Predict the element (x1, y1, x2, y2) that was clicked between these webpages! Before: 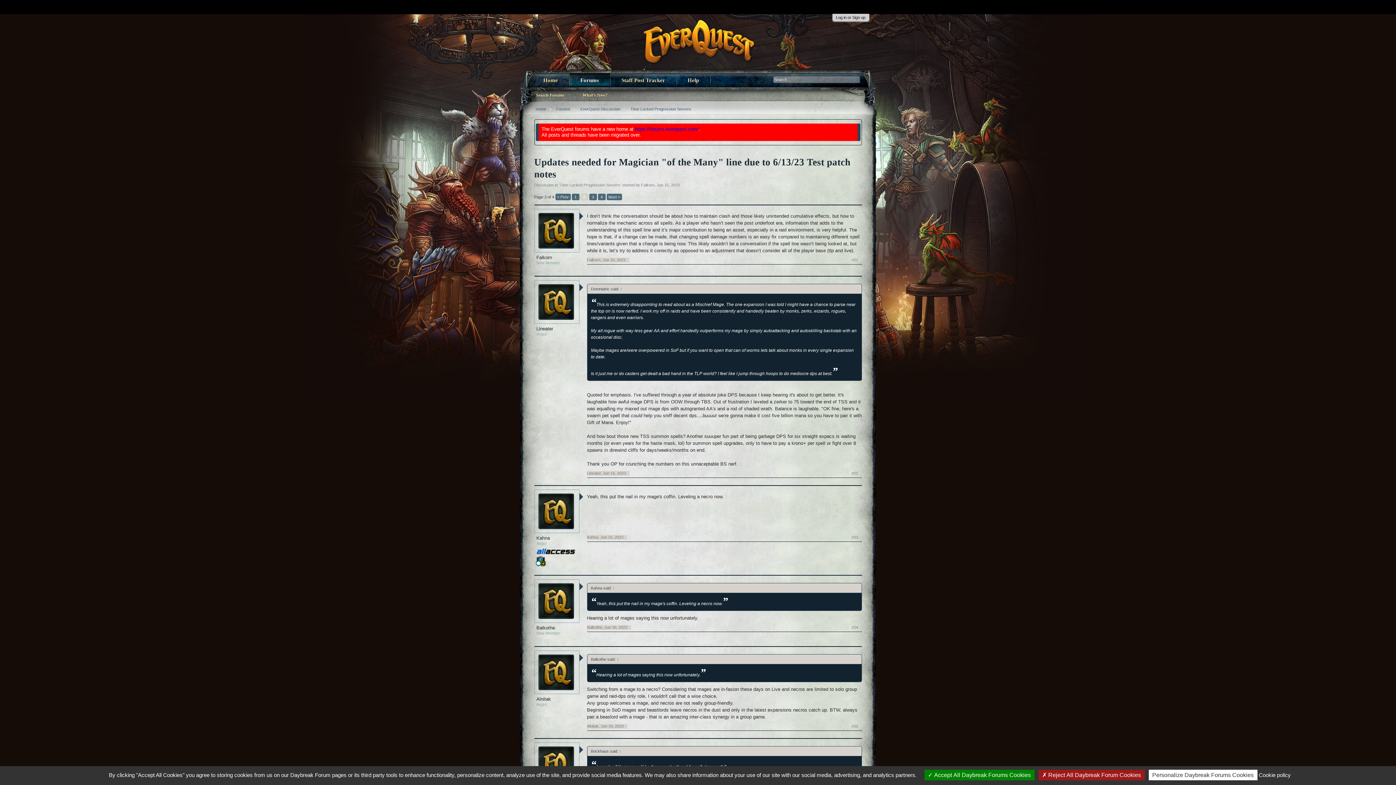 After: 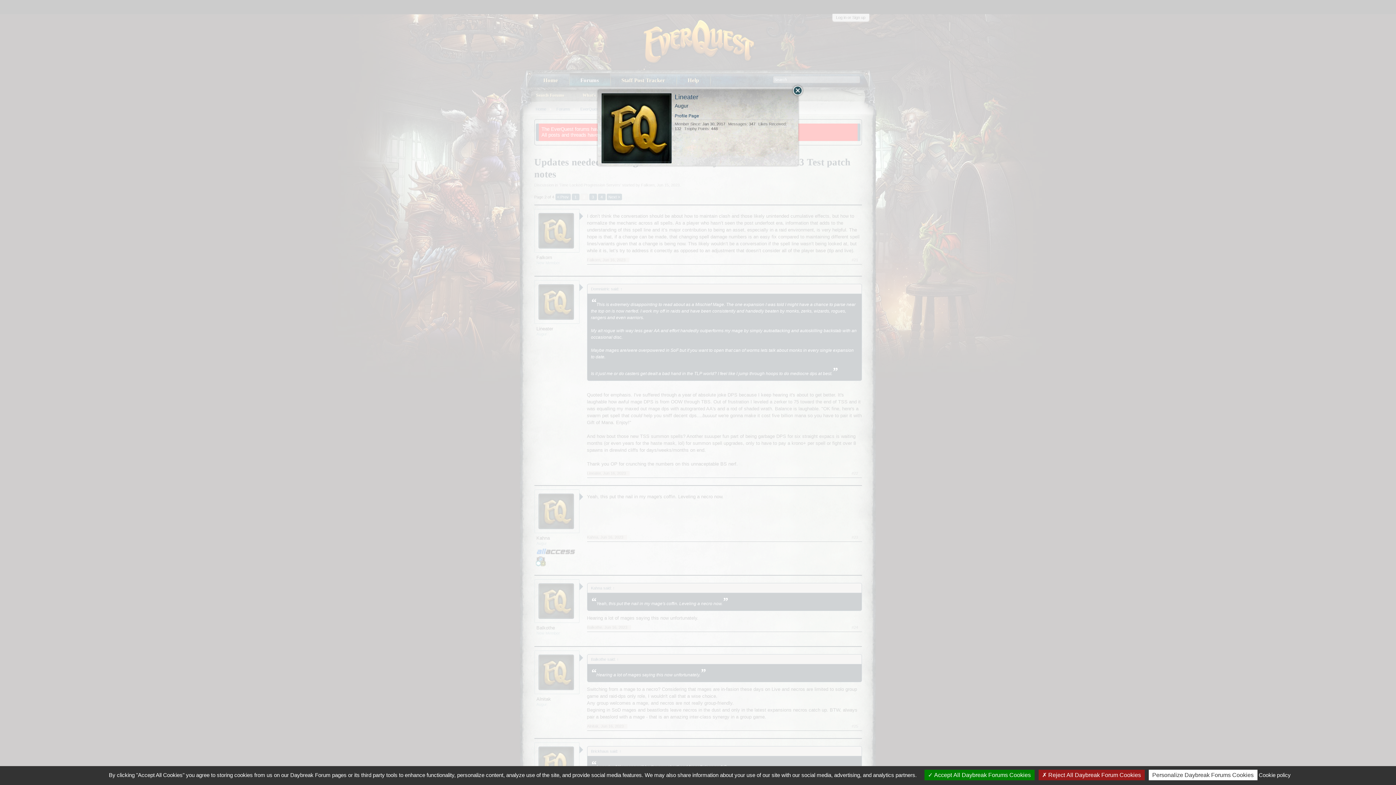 Action: bbox: (538, 284, 575, 320)